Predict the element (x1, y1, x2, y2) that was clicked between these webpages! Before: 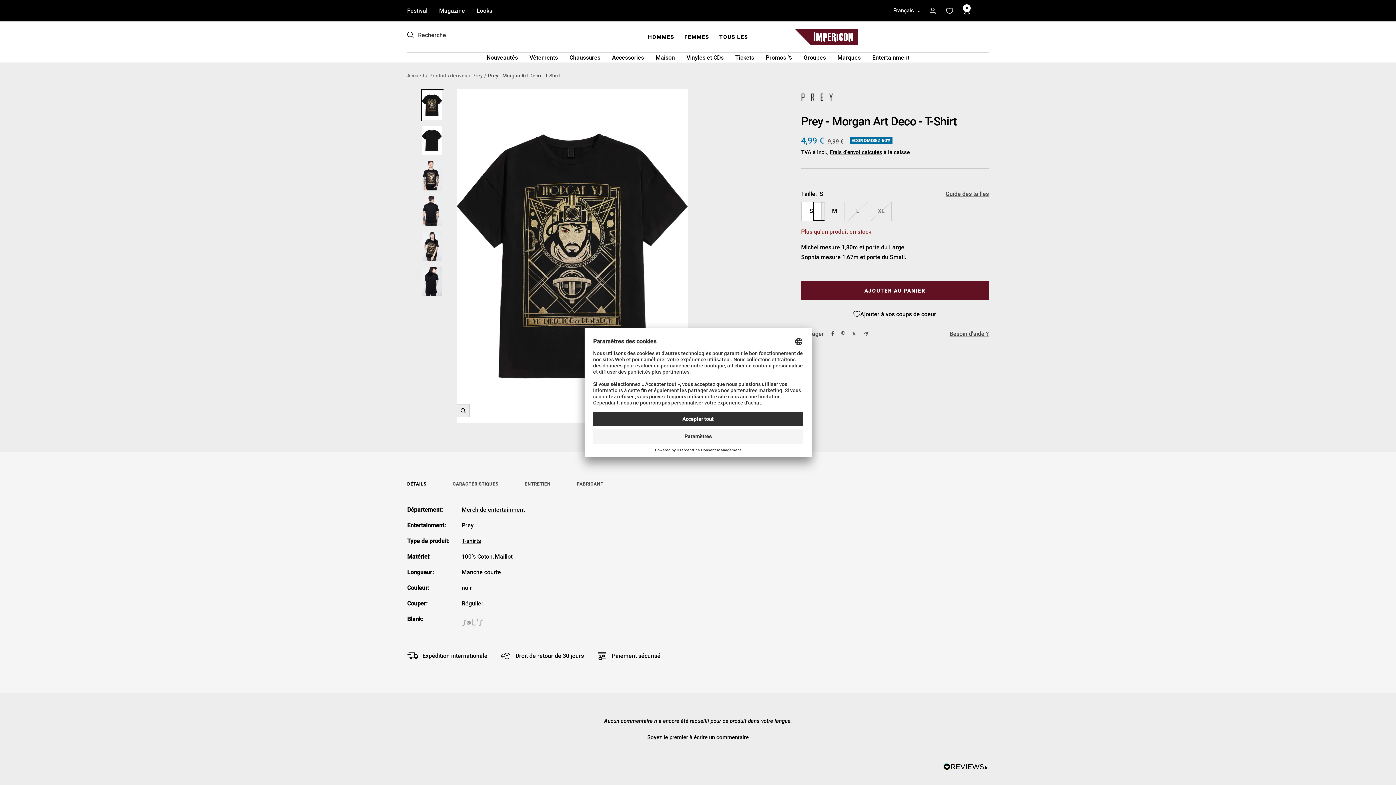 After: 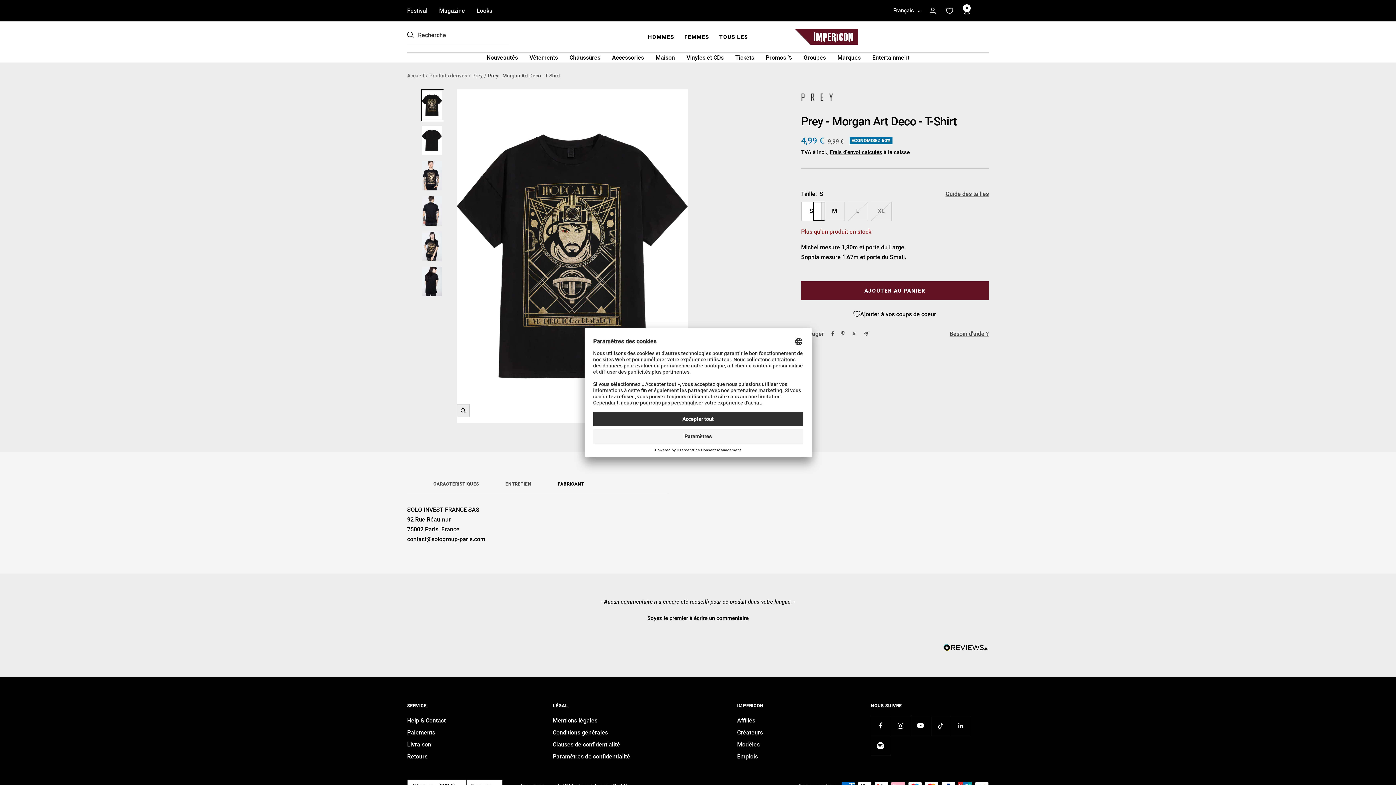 Action: bbox: (577, 481, 603, 493) label: FABRICANT